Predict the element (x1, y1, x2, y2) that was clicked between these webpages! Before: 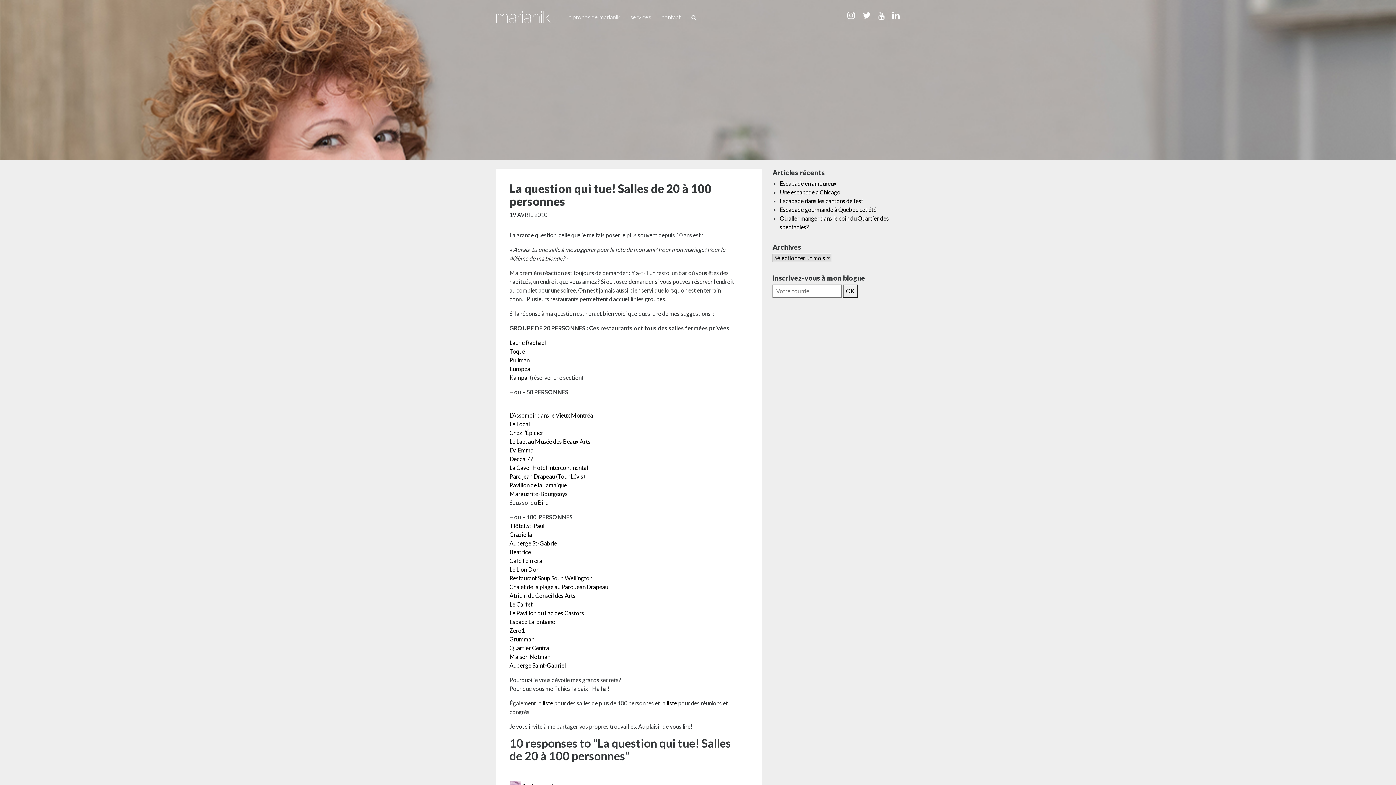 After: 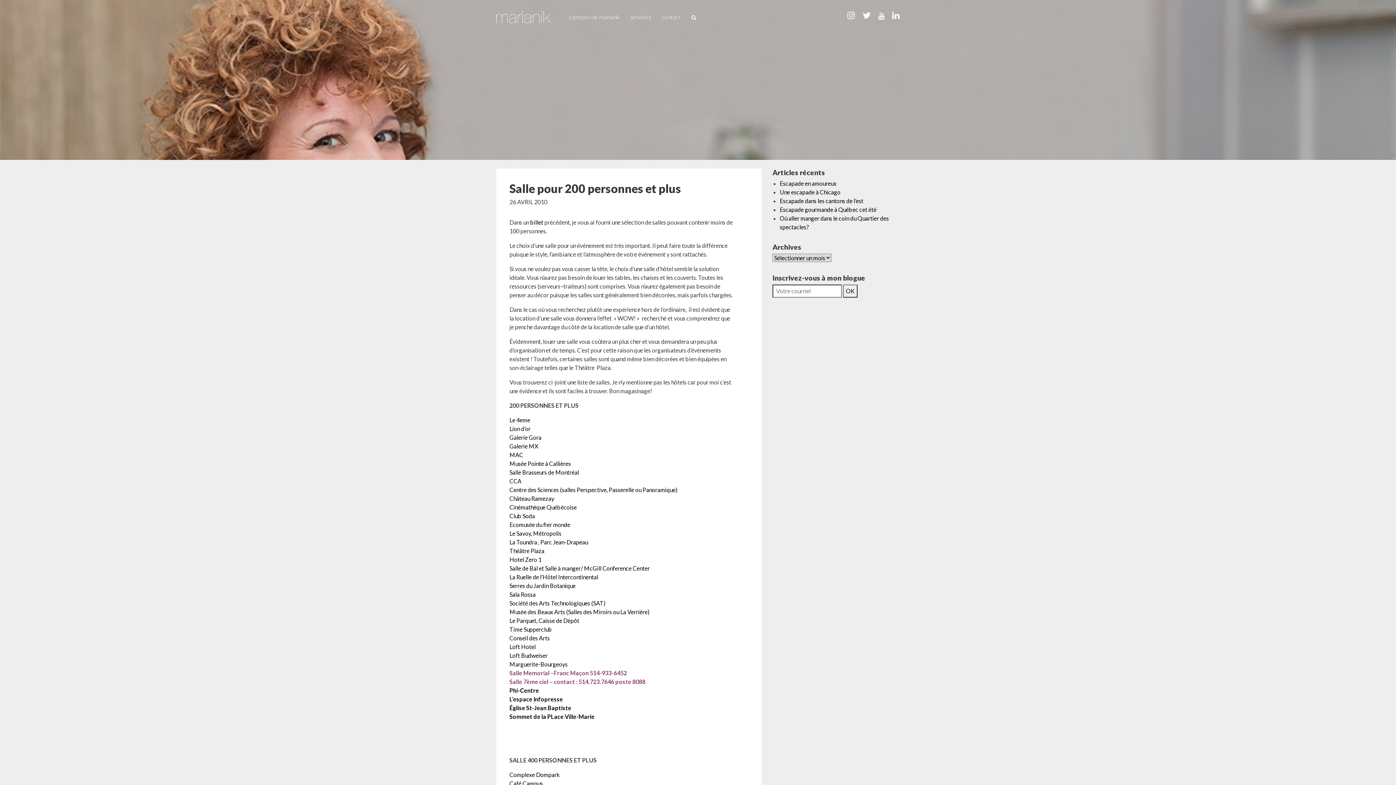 Action: label: liste bbox: (542, 699, 553, 706)